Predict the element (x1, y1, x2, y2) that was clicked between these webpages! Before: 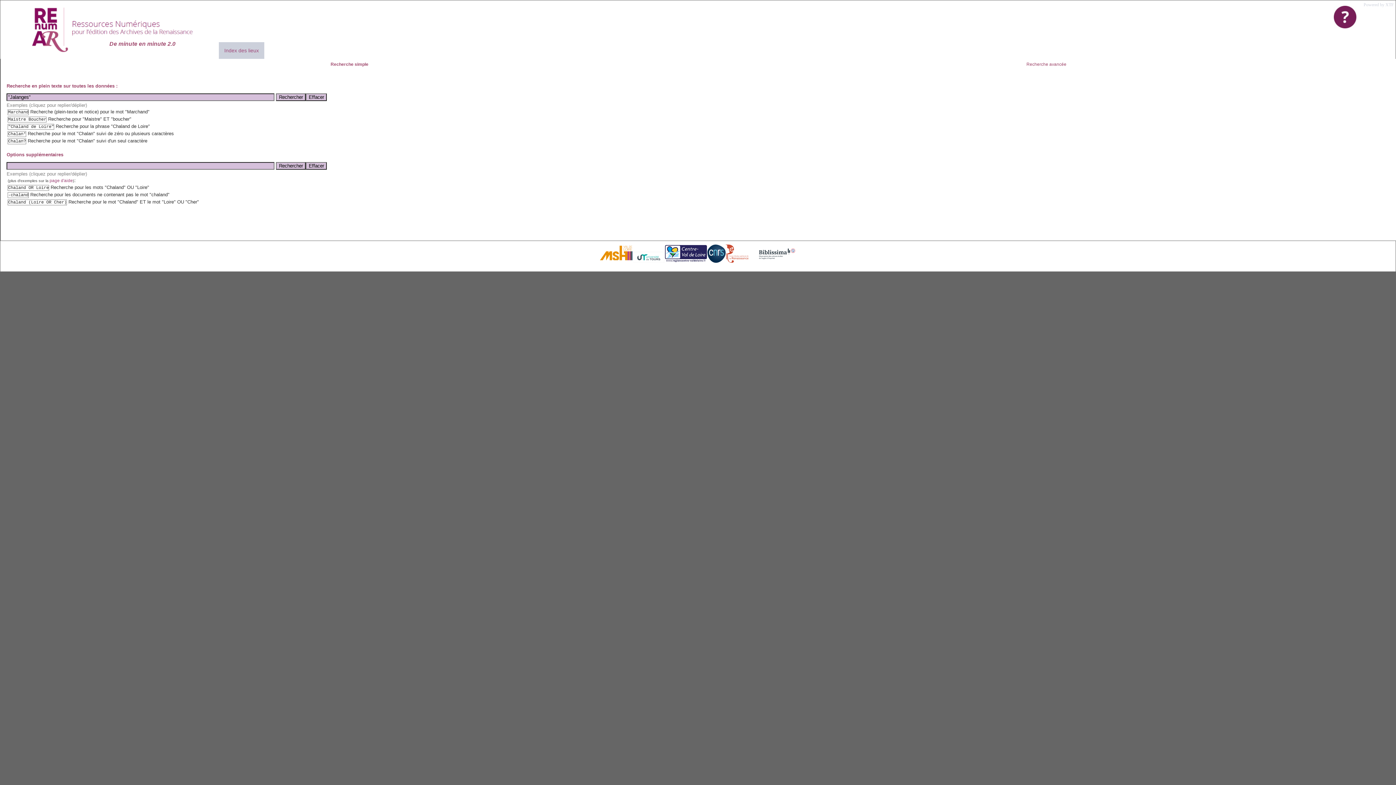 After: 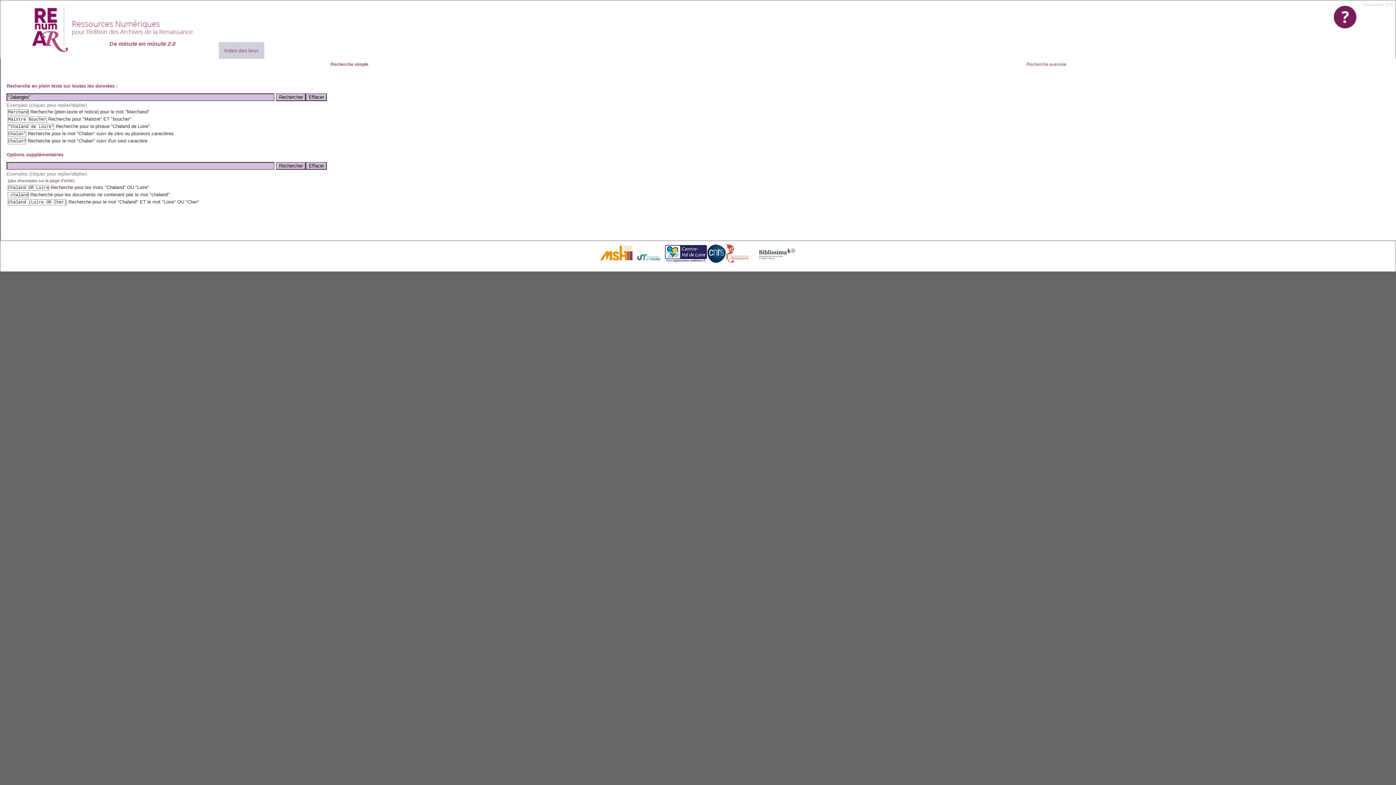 Action: bbox: (1364, 2, 1394, 7) label: Powered by XTF